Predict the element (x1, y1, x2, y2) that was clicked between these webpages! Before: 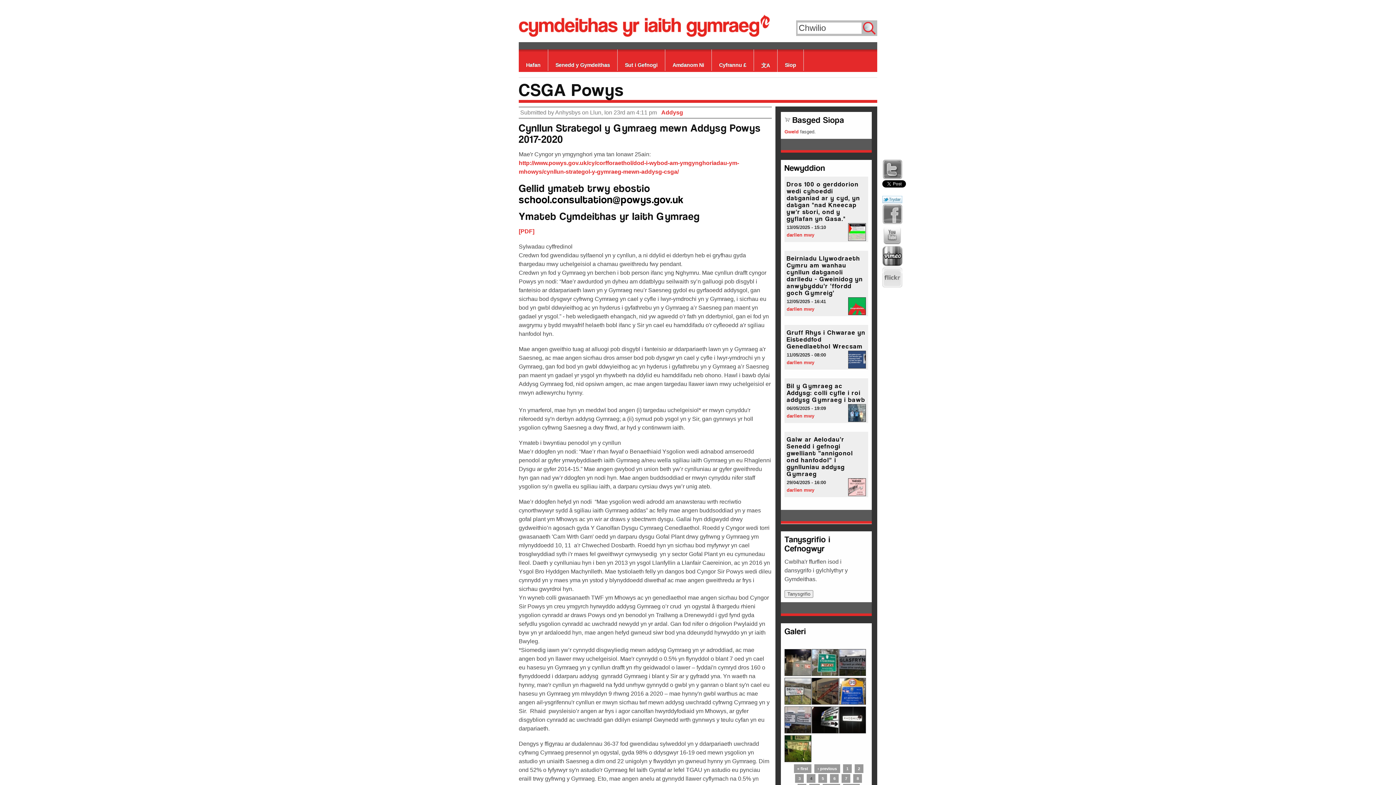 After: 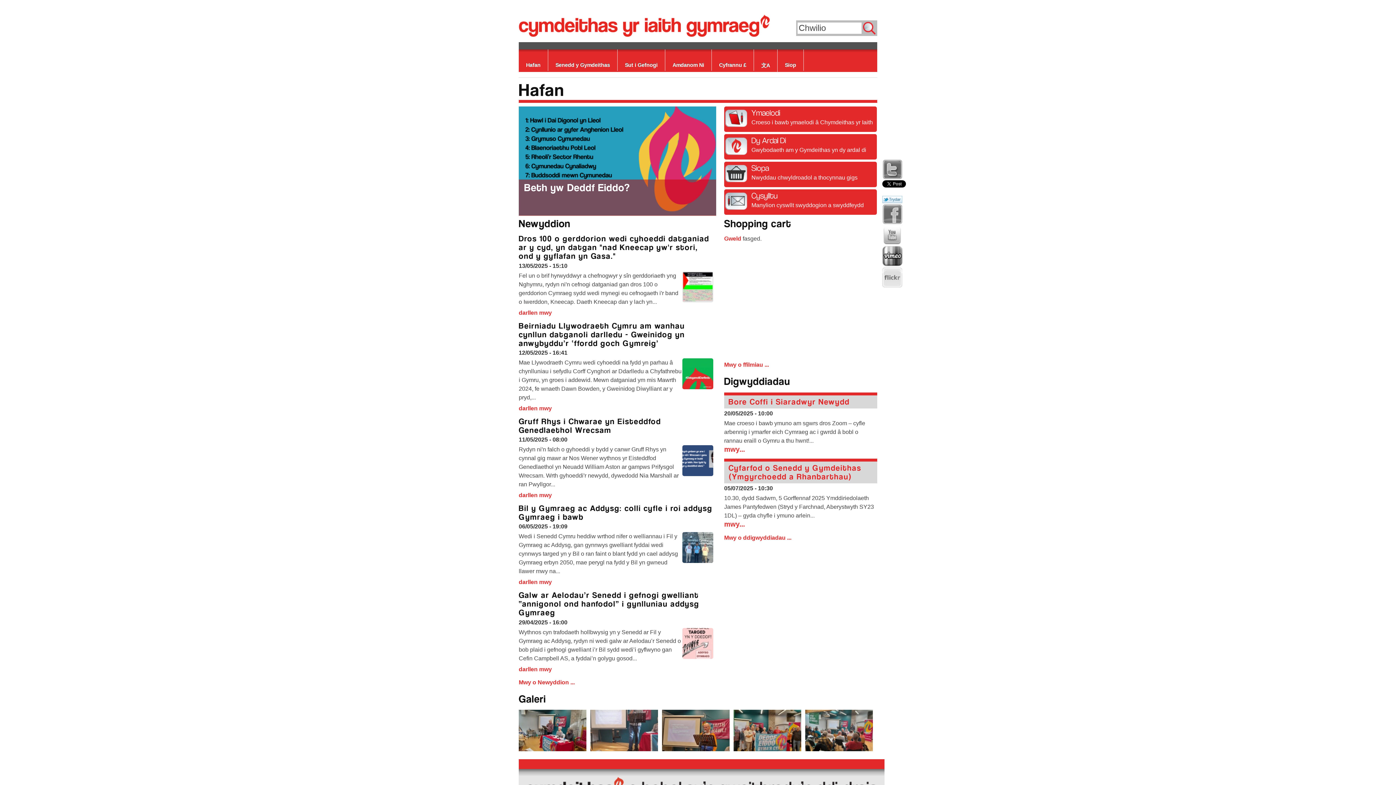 Action: bbox: (518, 49, 548, 70) label: Hafan